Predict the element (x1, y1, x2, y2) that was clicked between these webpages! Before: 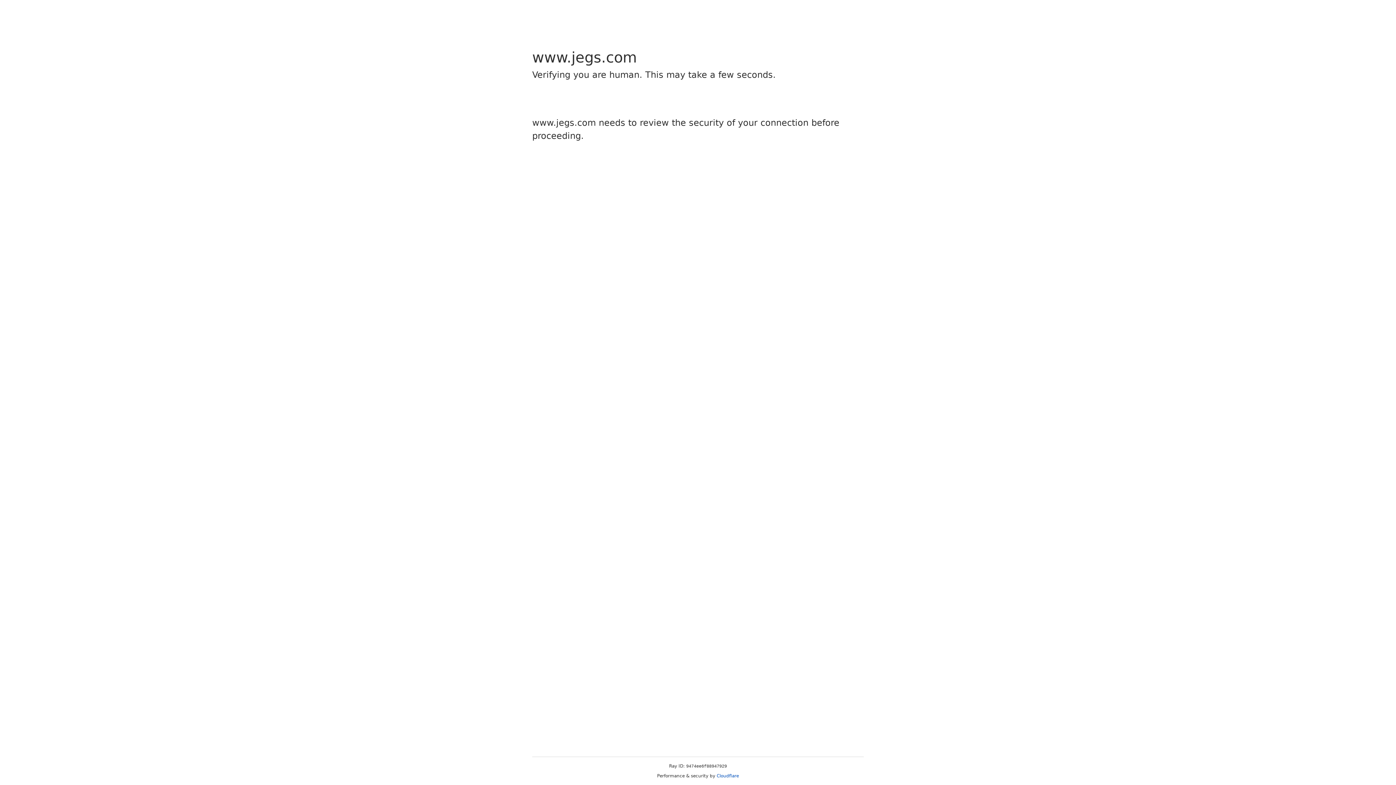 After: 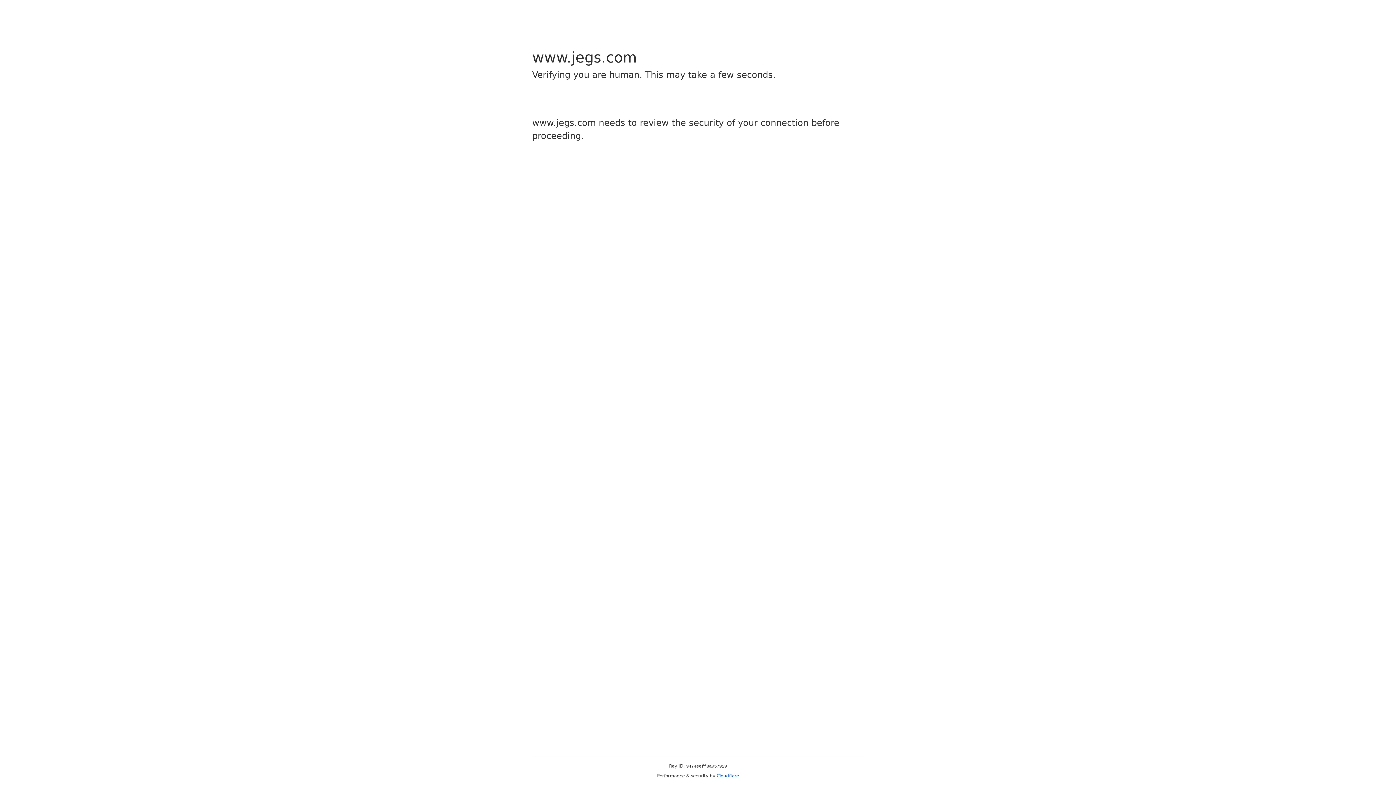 Action: label: Cloudflare bbox: (716, 773, 739, 778)